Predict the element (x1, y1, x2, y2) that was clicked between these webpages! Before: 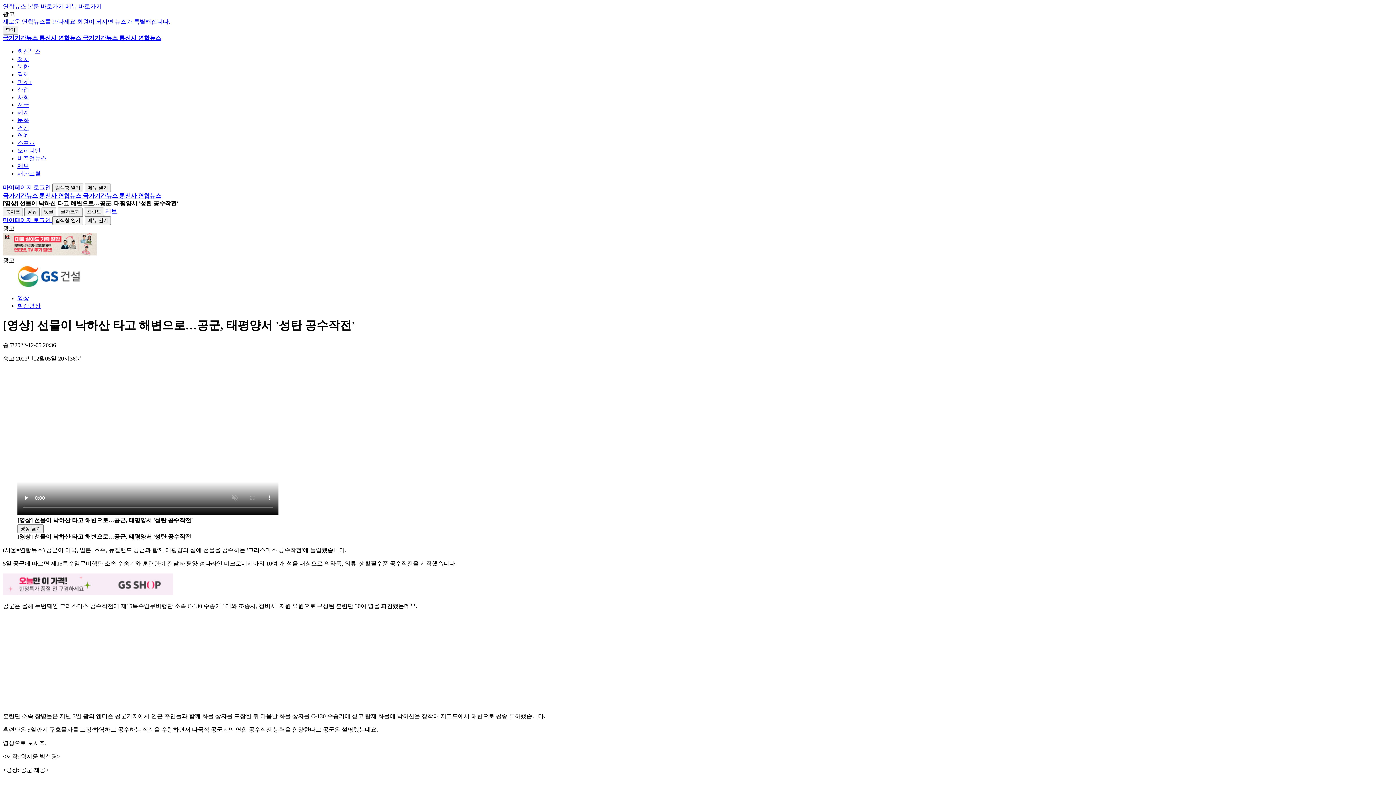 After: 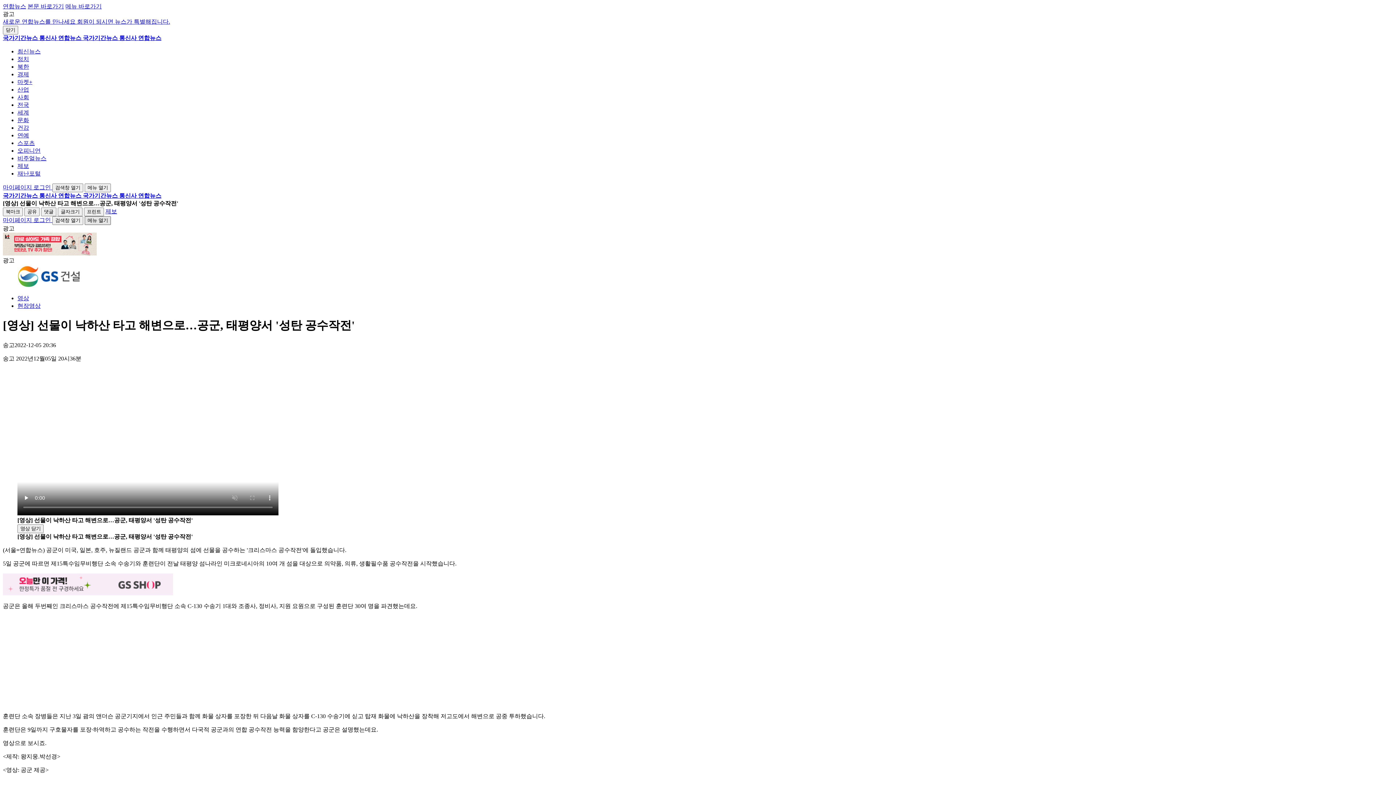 Action: bbox: (84, 216, 110, 225) label: 메뉴 열기